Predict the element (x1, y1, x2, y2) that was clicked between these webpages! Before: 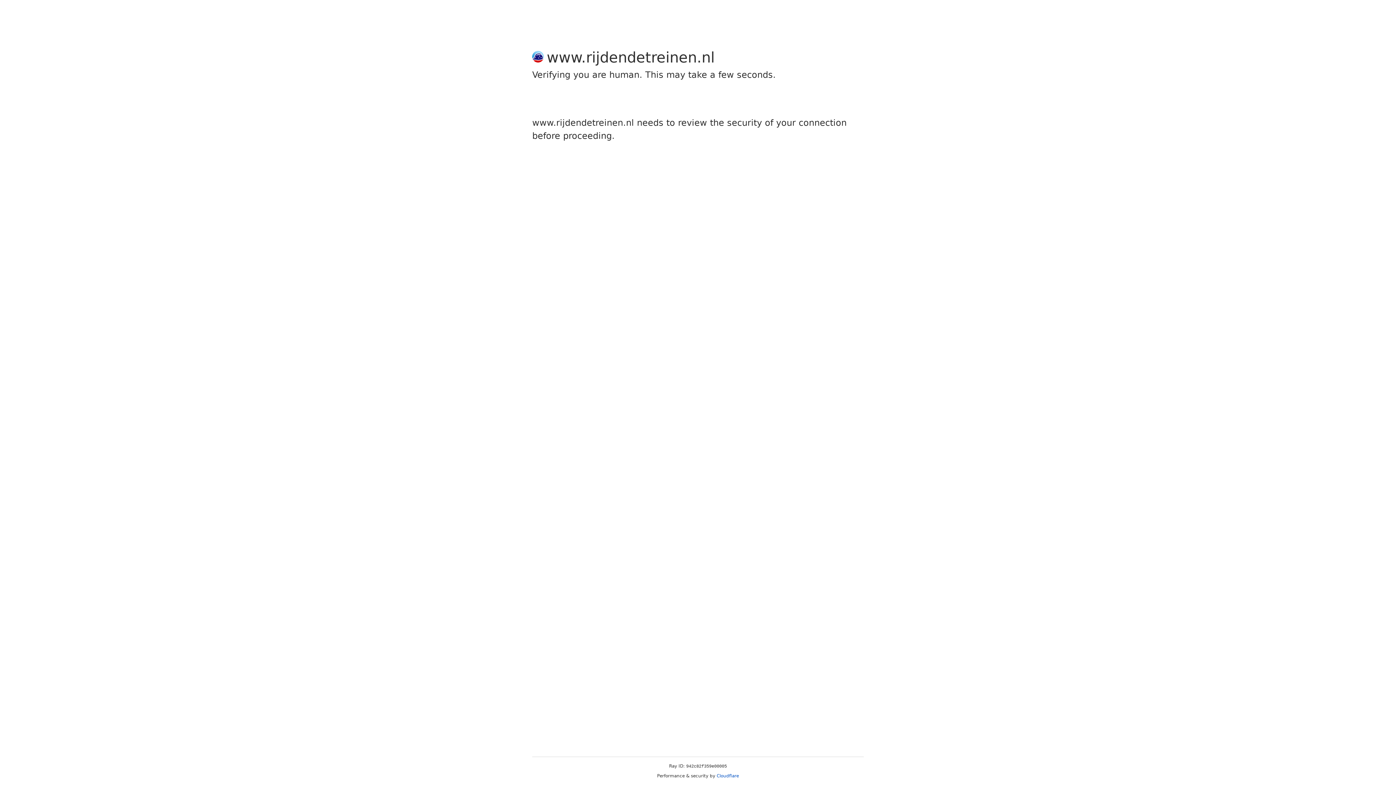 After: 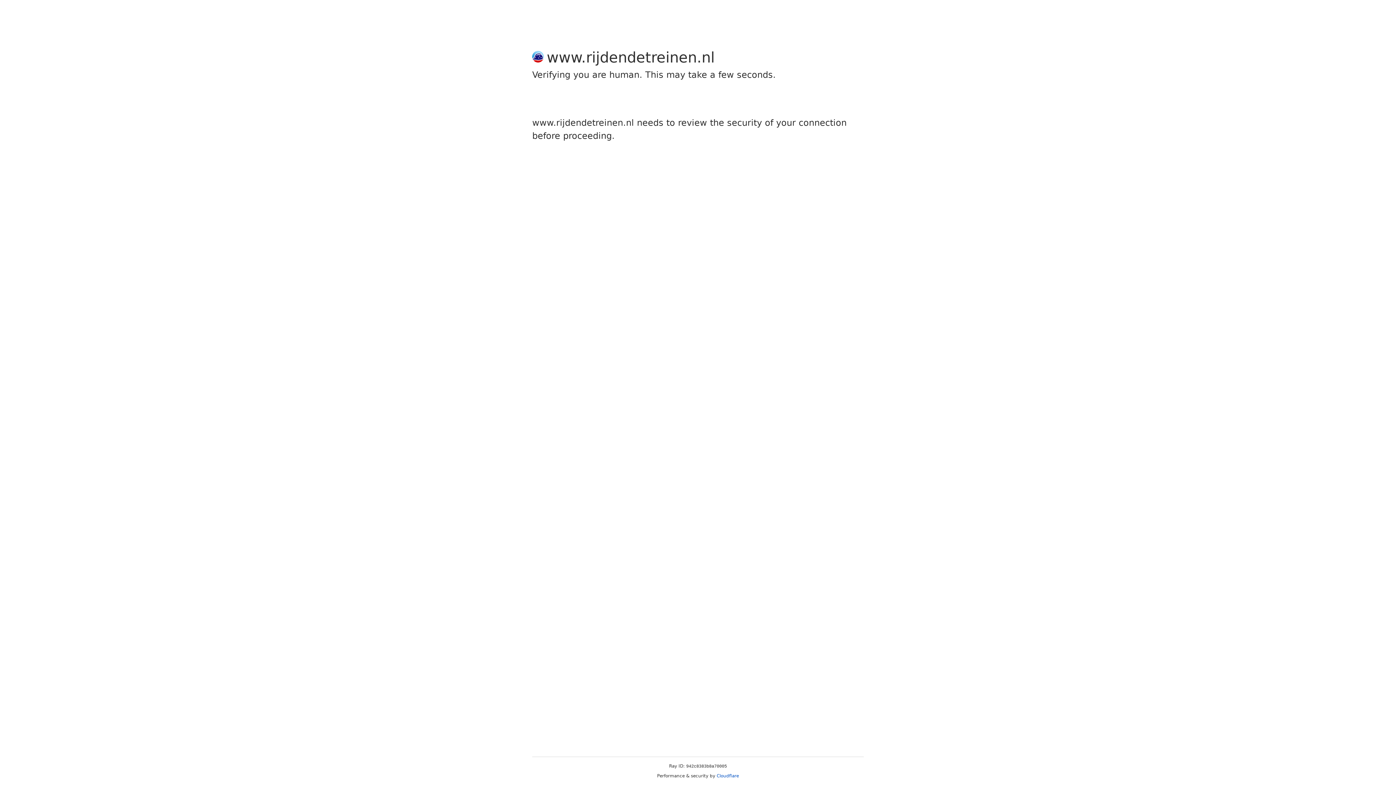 Action: bbox: (716, 773, 739, 778) label: Cloudflare